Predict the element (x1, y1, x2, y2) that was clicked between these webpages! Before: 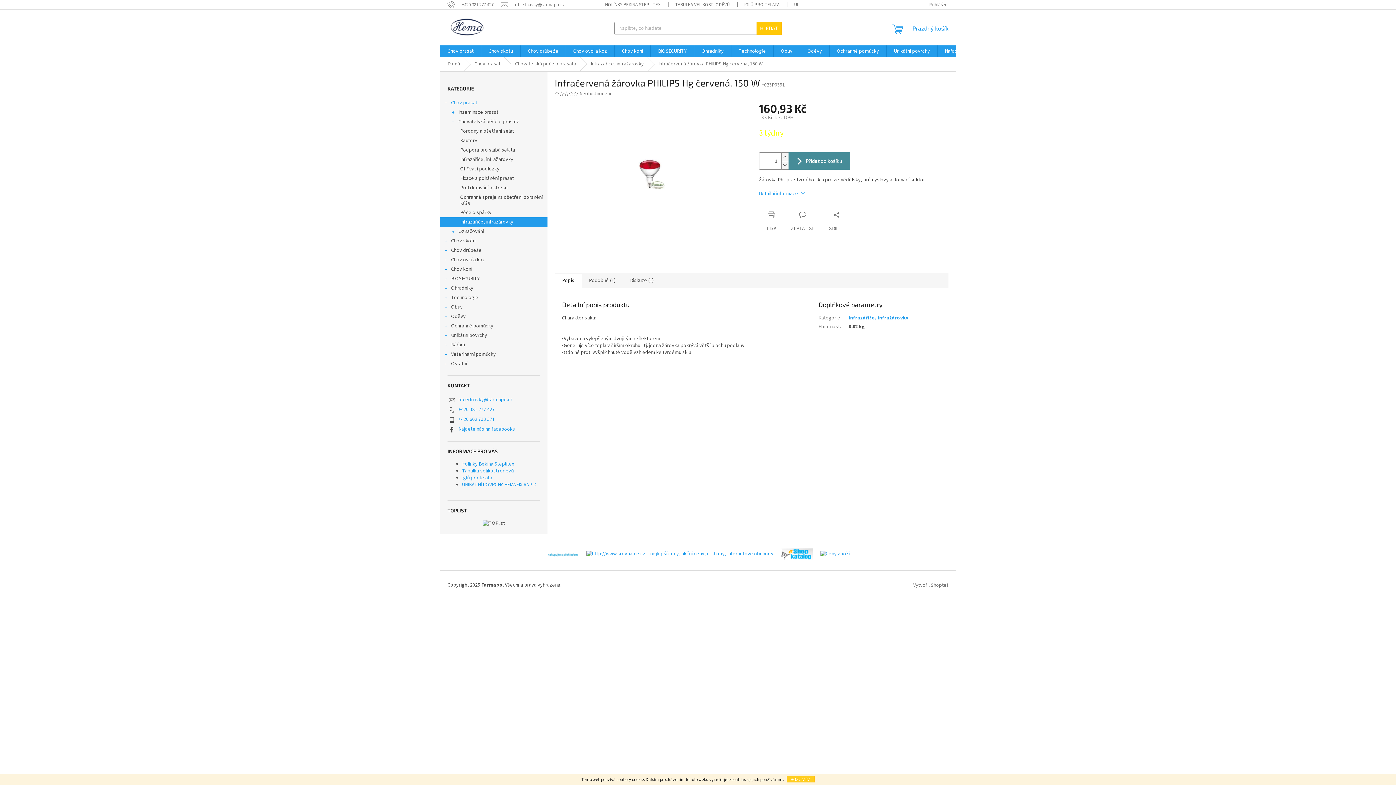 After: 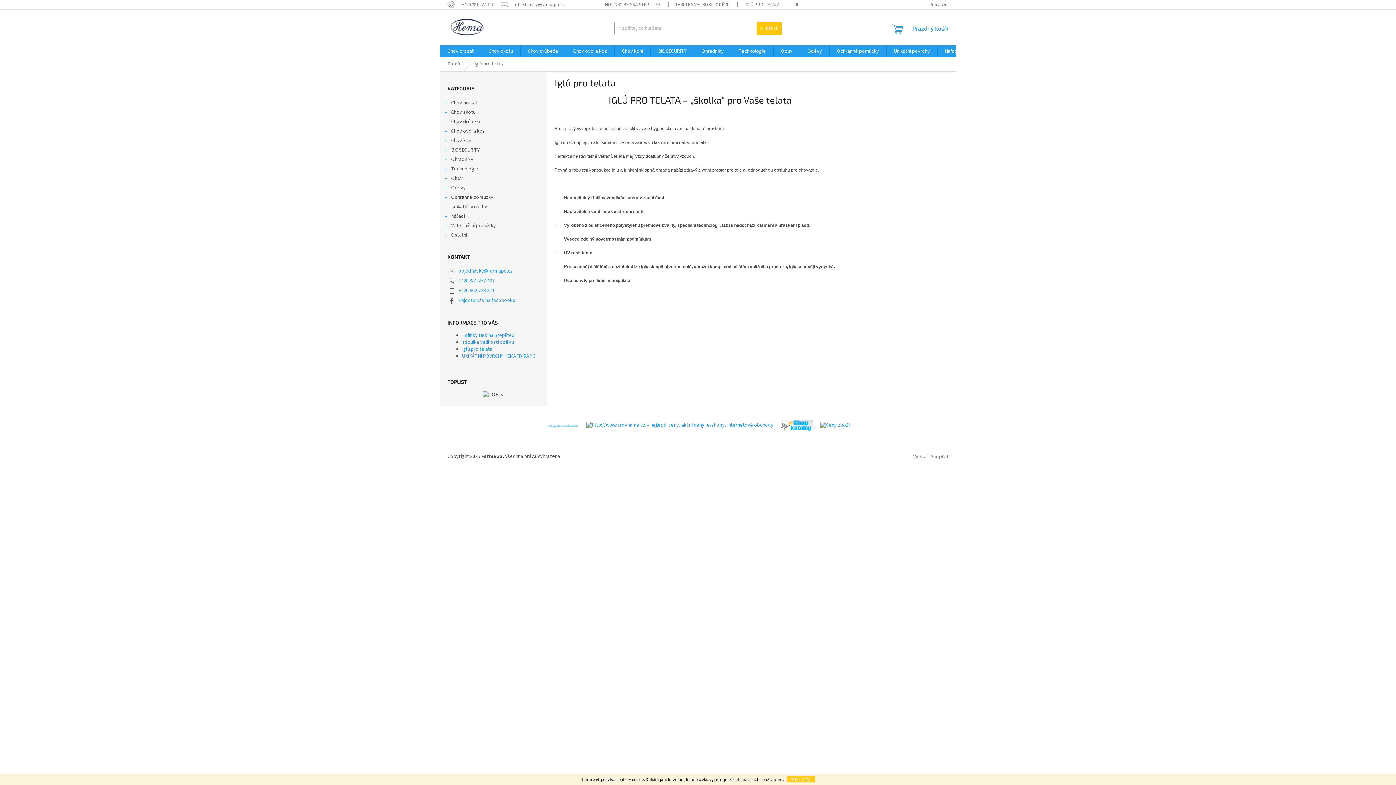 Action: label: IGLŮ PRO TELATA bbox: (737, 0, 787, 9)